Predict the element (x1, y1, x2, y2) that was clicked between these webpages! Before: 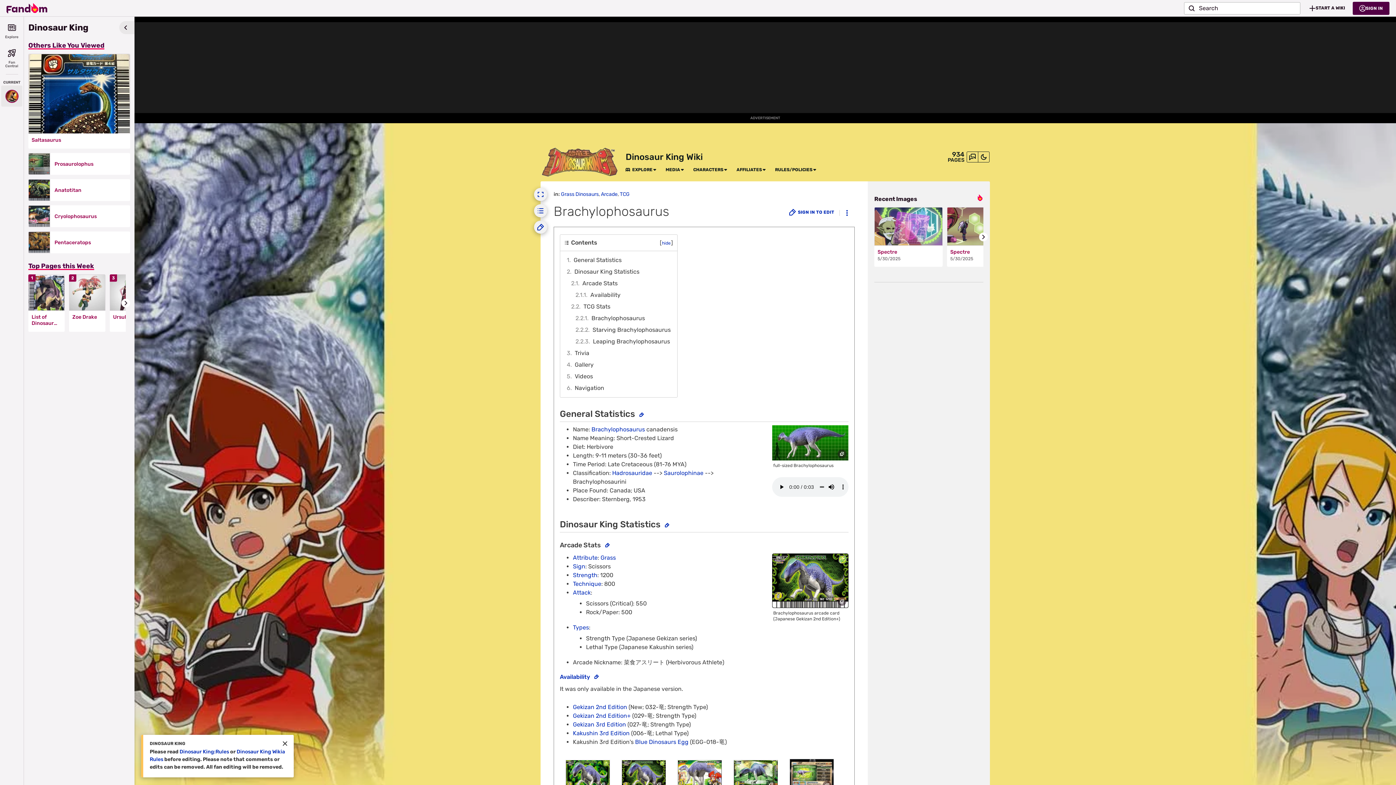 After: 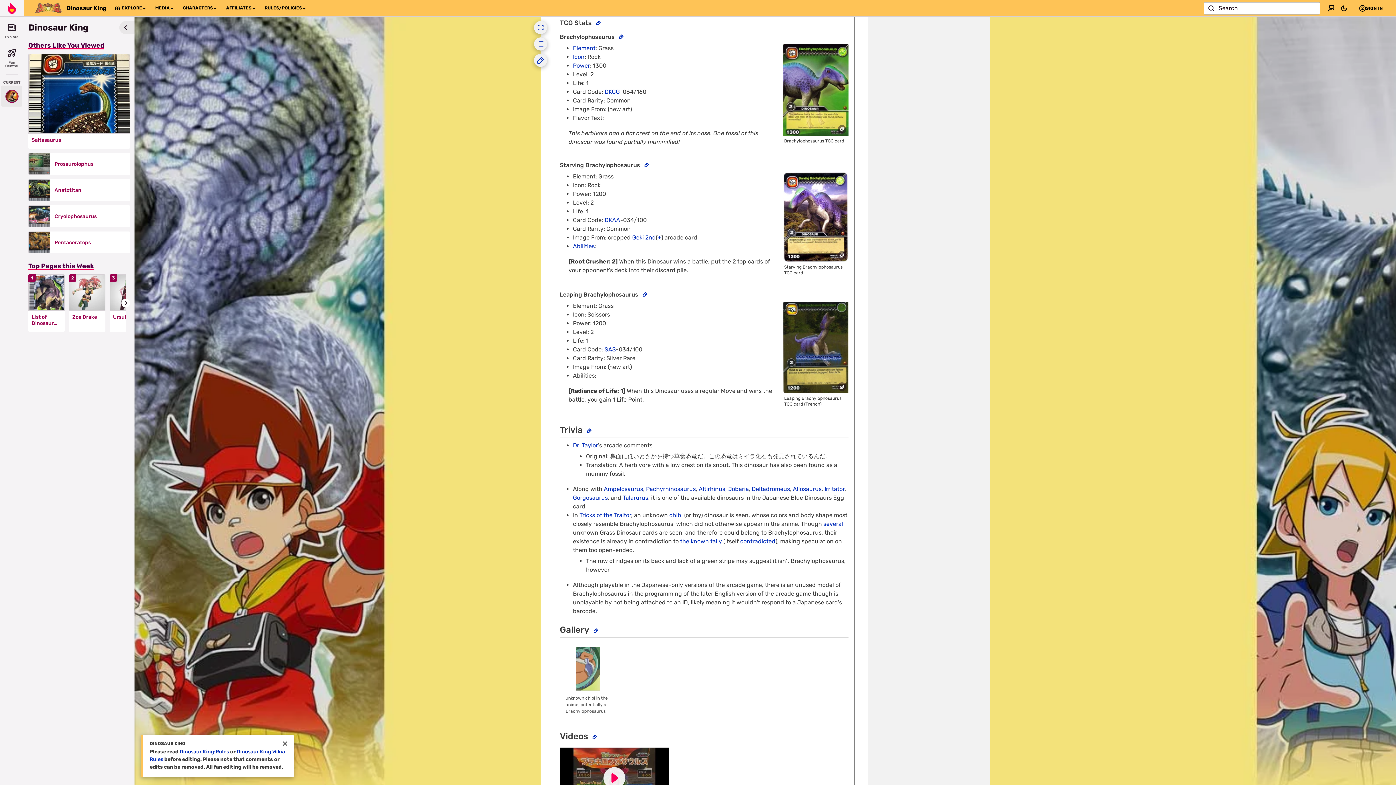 Action: bbox: (569, 301, 673, 312) label: 2.2	TCG Stats